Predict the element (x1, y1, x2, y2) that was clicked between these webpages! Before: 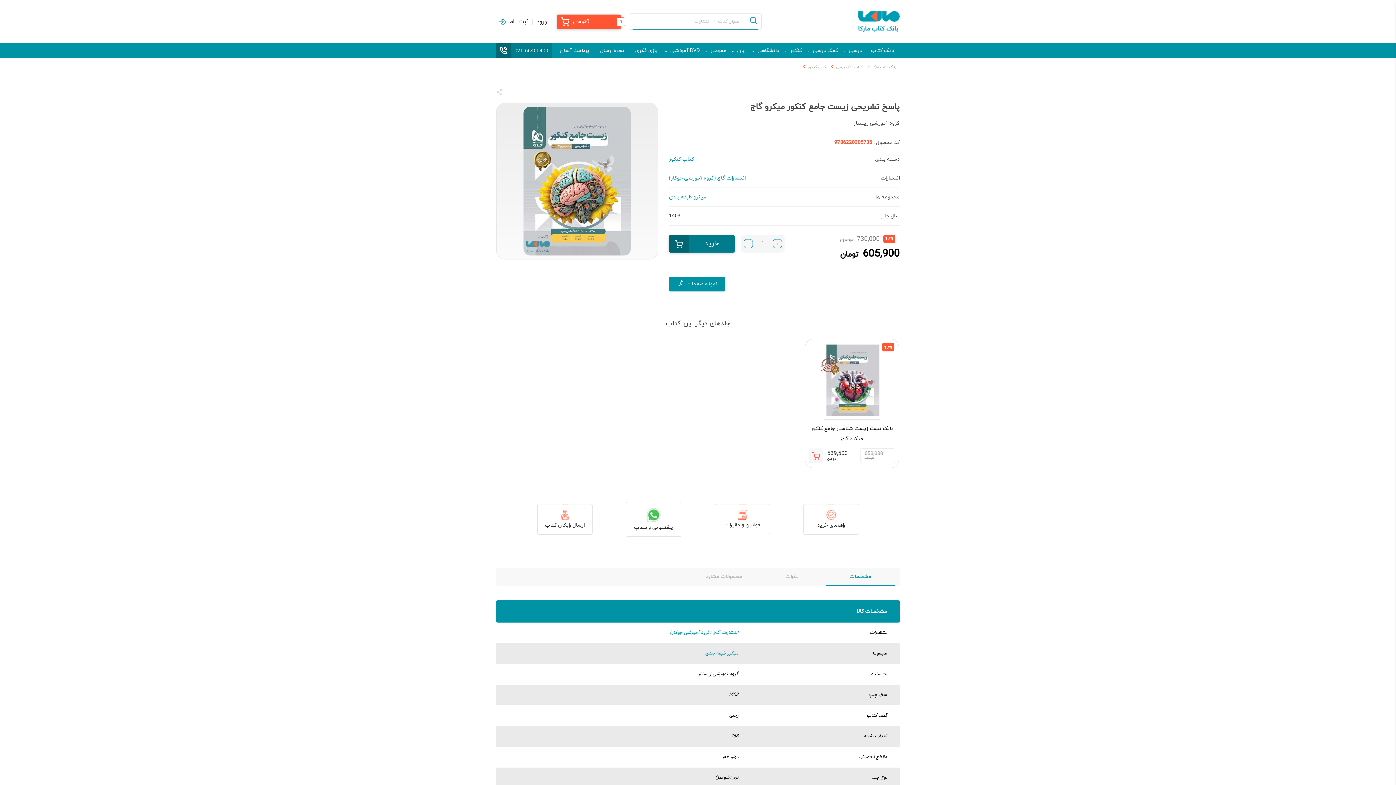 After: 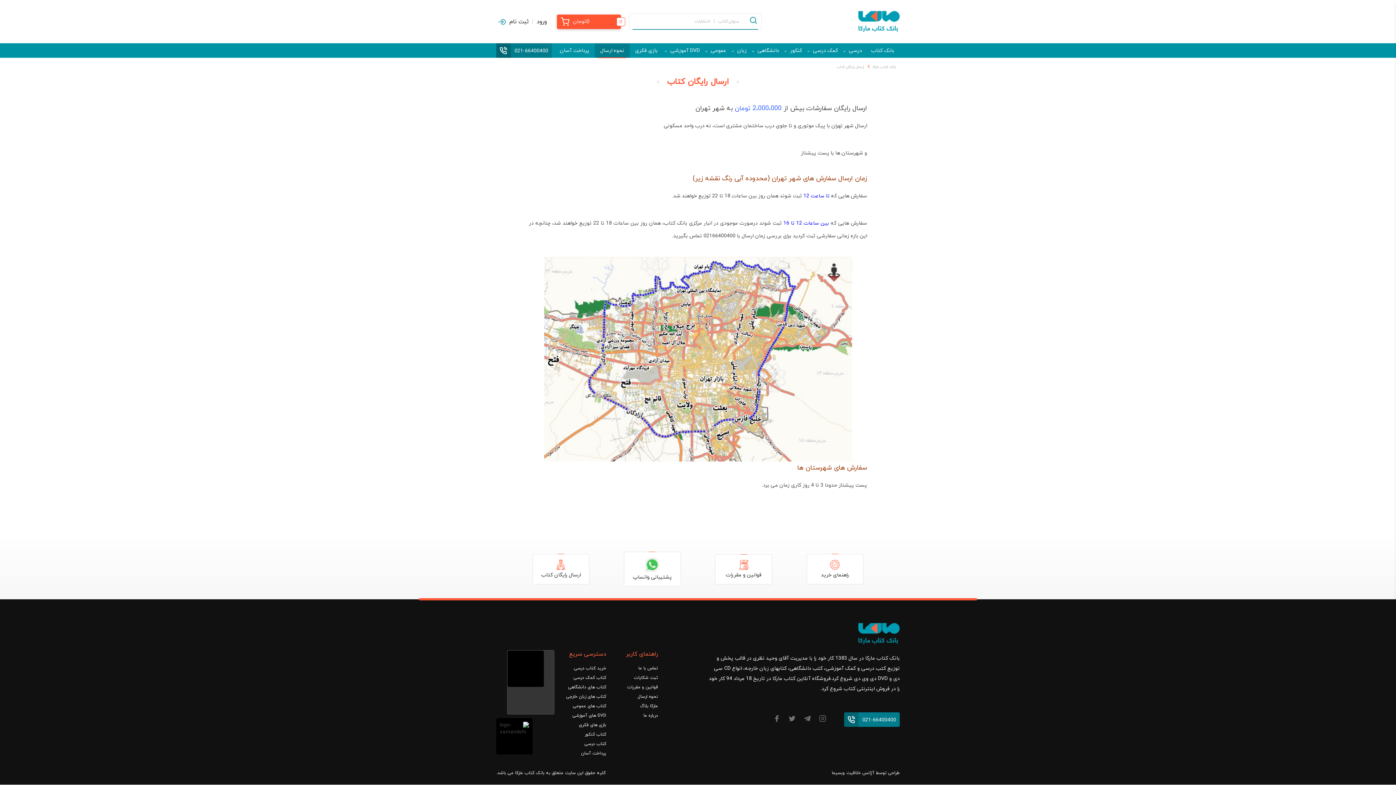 Action: label: نحوه ارسال bbox: (594, 43, 629, 57)